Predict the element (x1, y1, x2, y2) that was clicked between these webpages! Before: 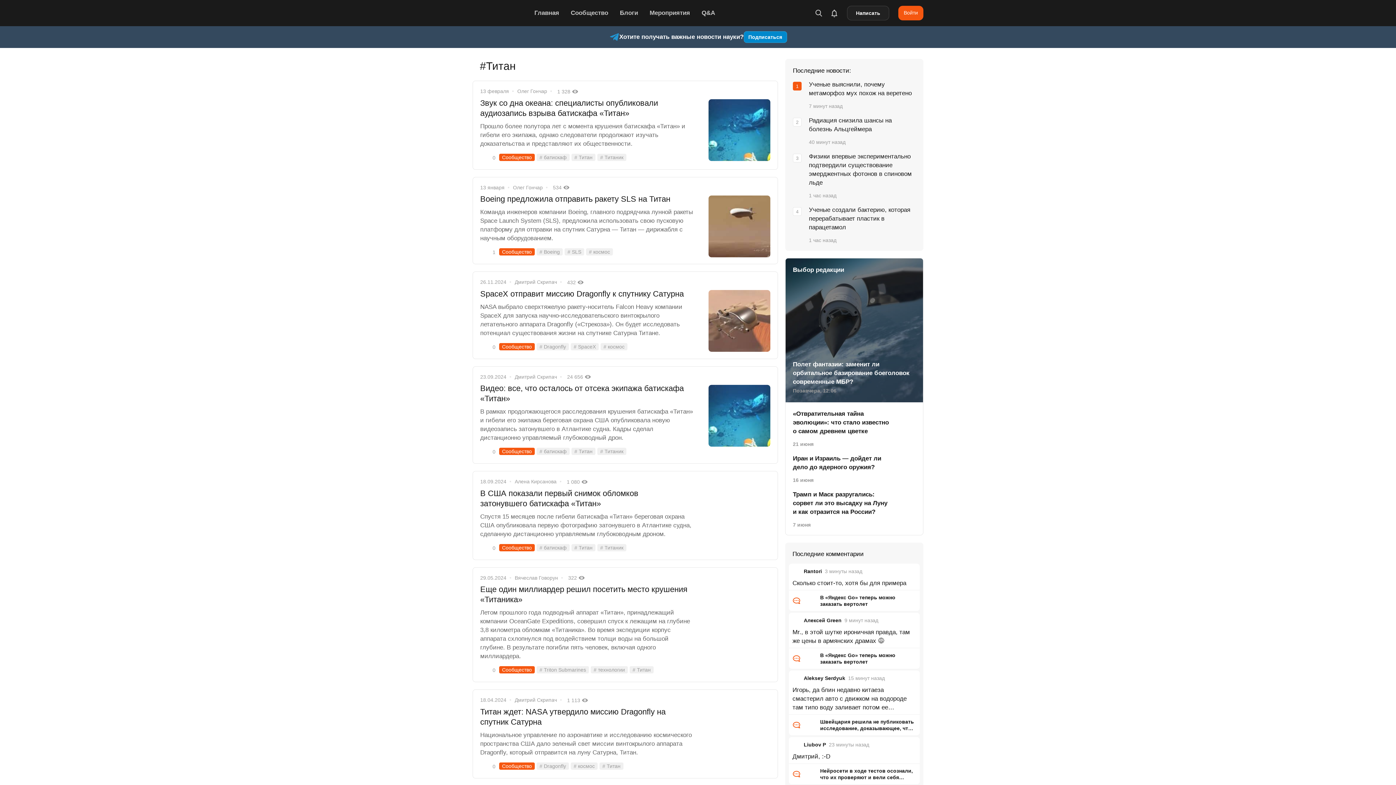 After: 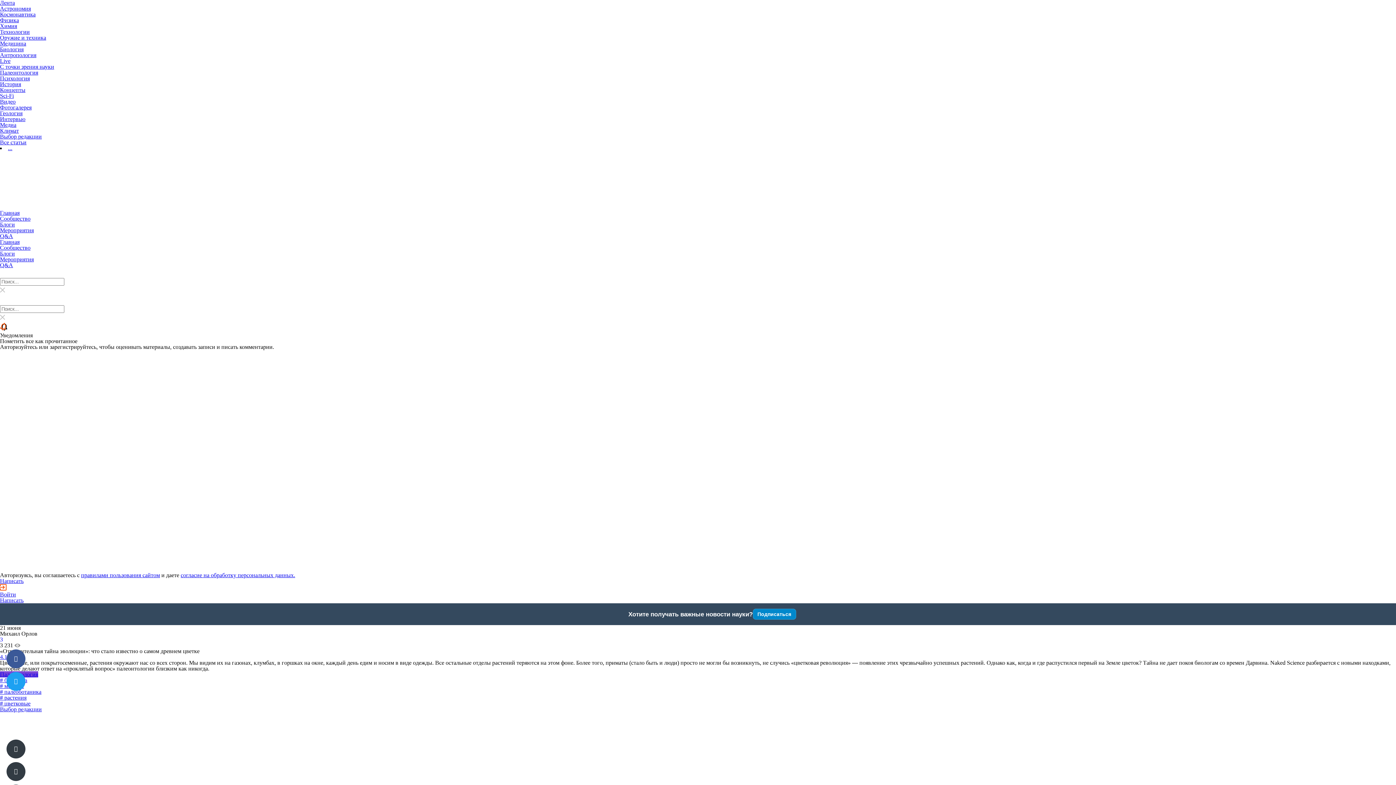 Action: bbox: (793, 409, 916, 447) label: «Отвратительная тайна эволюции»: что стало известно о самом древнем цветке
21 июня